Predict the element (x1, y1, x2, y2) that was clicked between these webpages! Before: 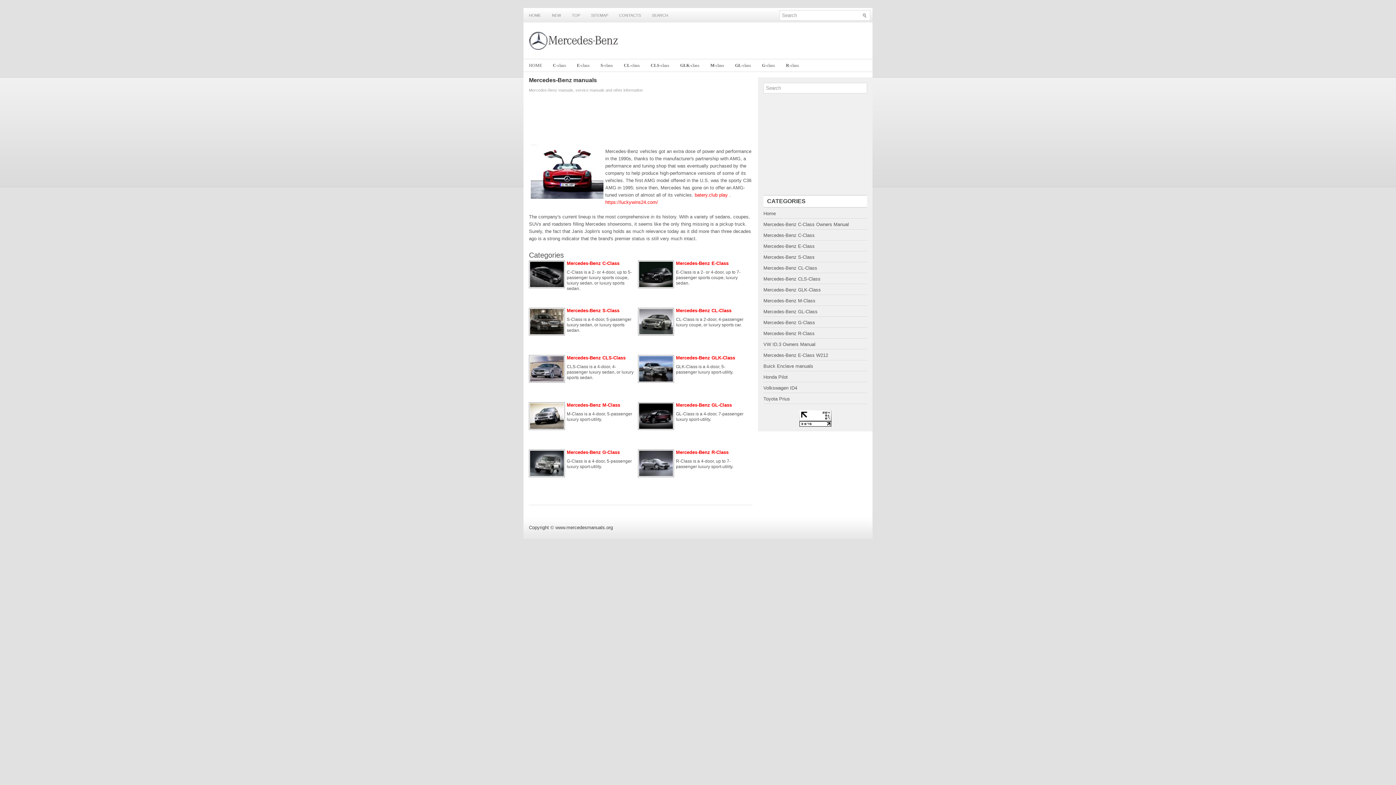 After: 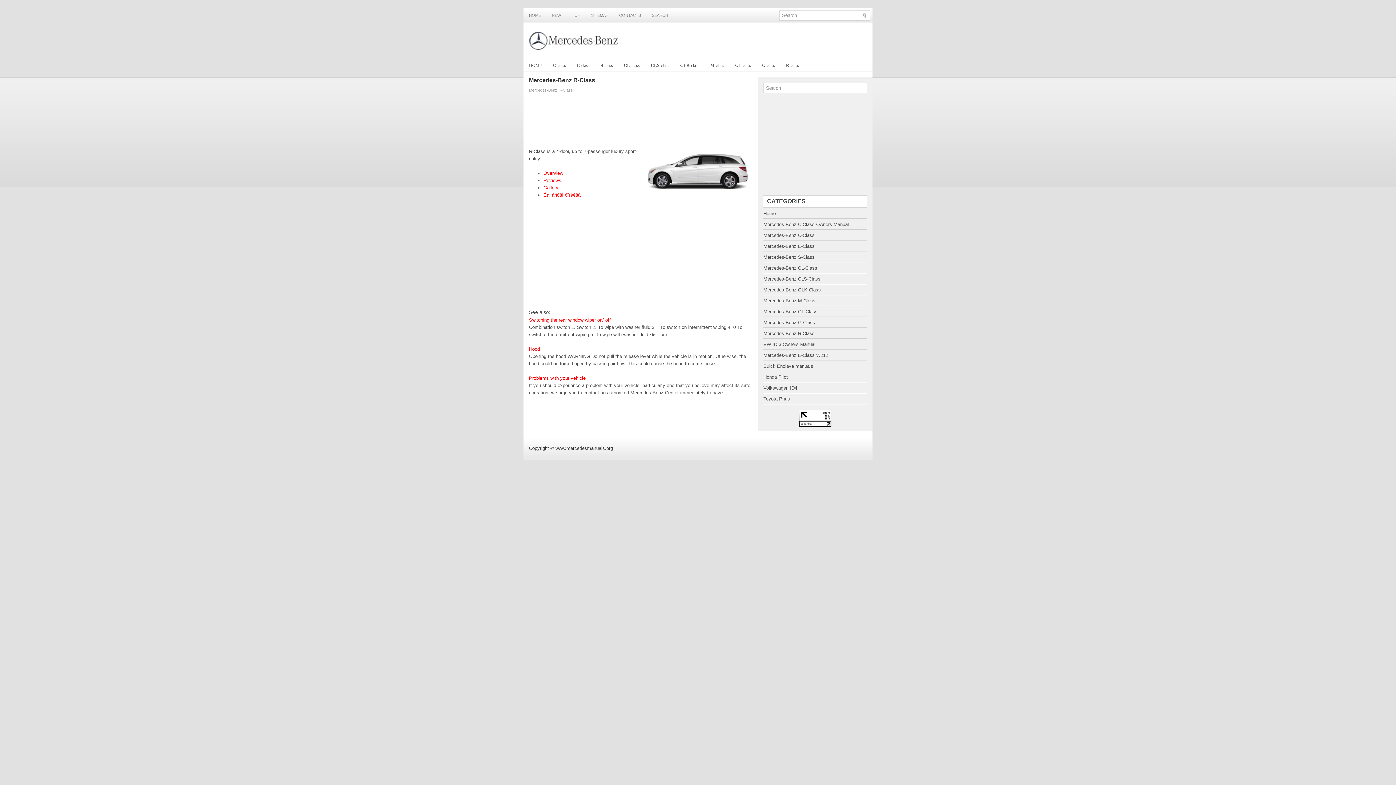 Action: label: R-class bbox: (780, 58, 804, 72)